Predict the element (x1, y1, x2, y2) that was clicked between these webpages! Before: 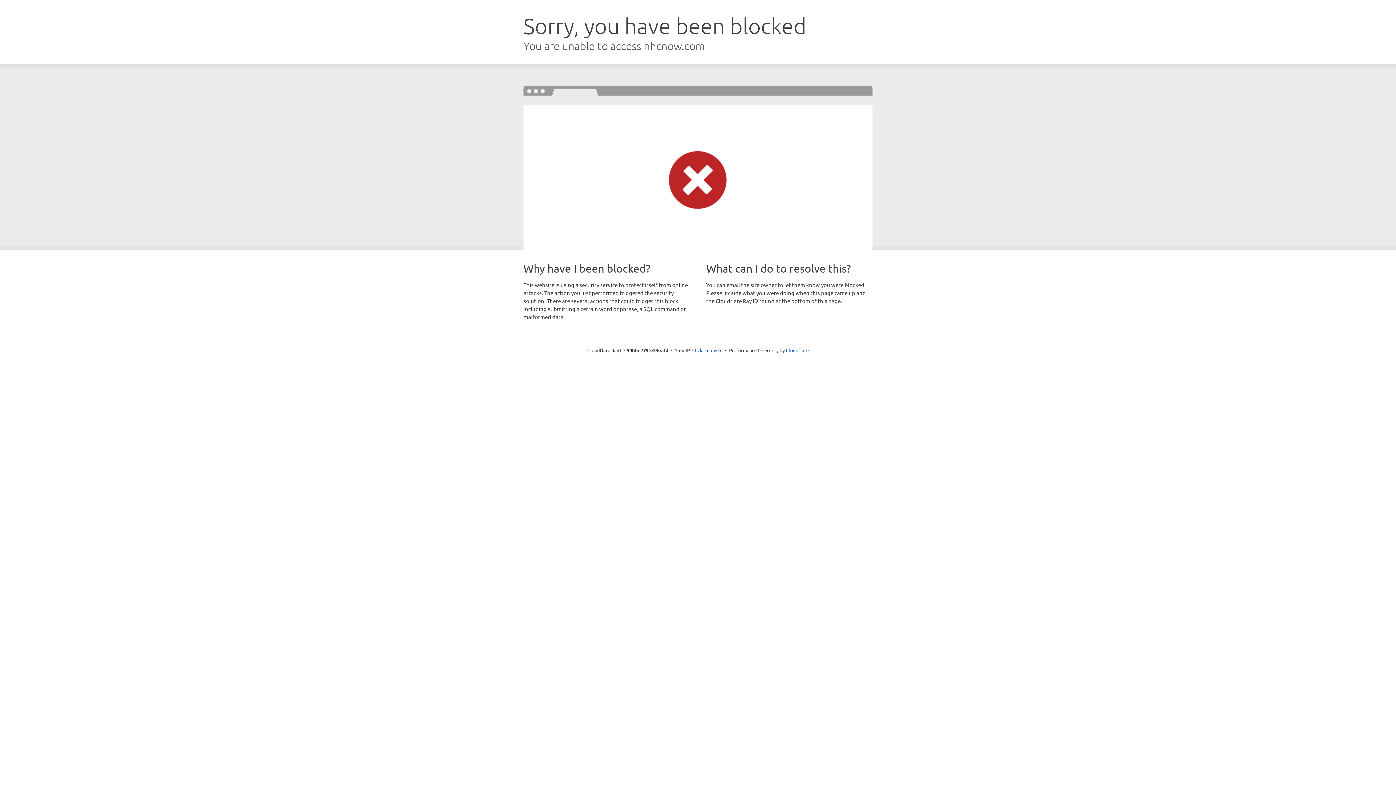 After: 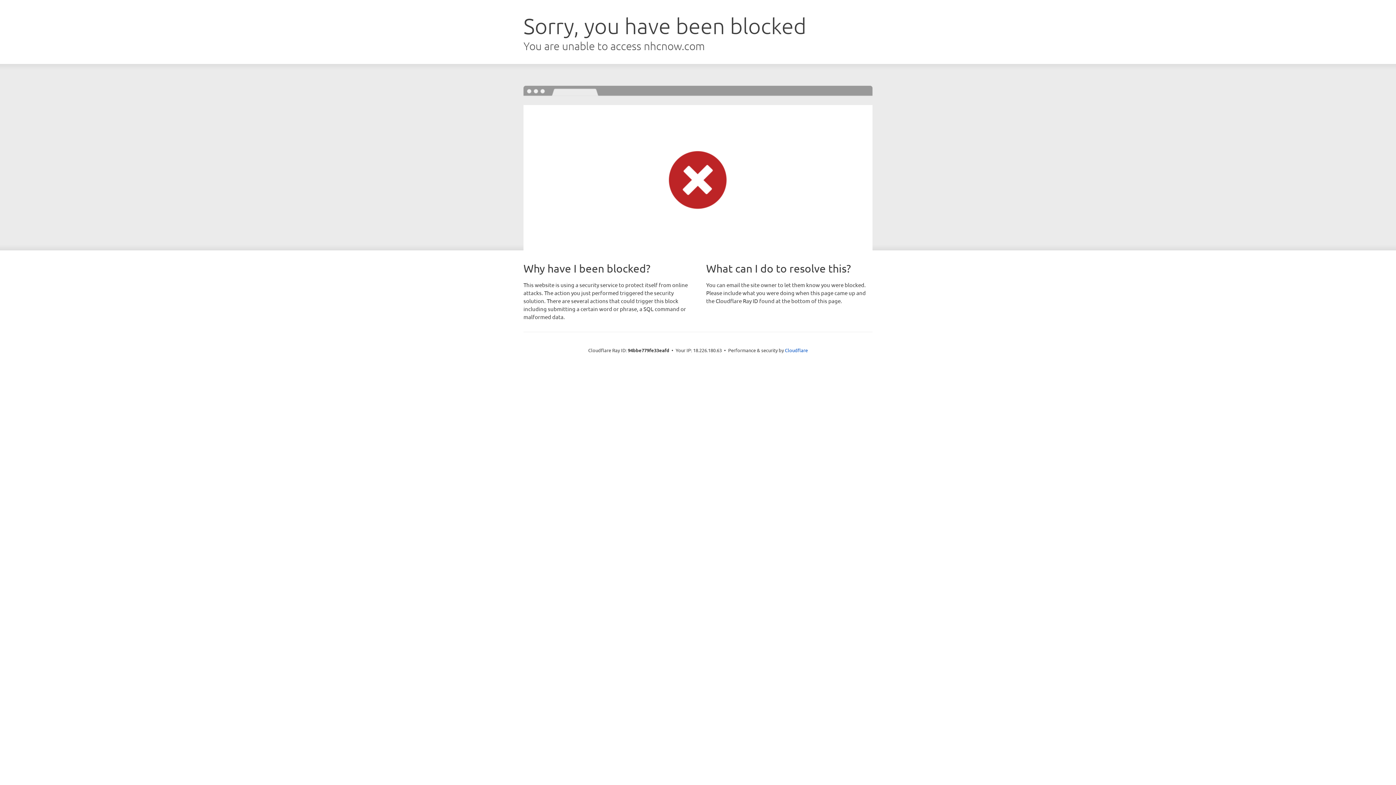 Action: label: Click to reveal bbox: (692, 346, 722, 353)